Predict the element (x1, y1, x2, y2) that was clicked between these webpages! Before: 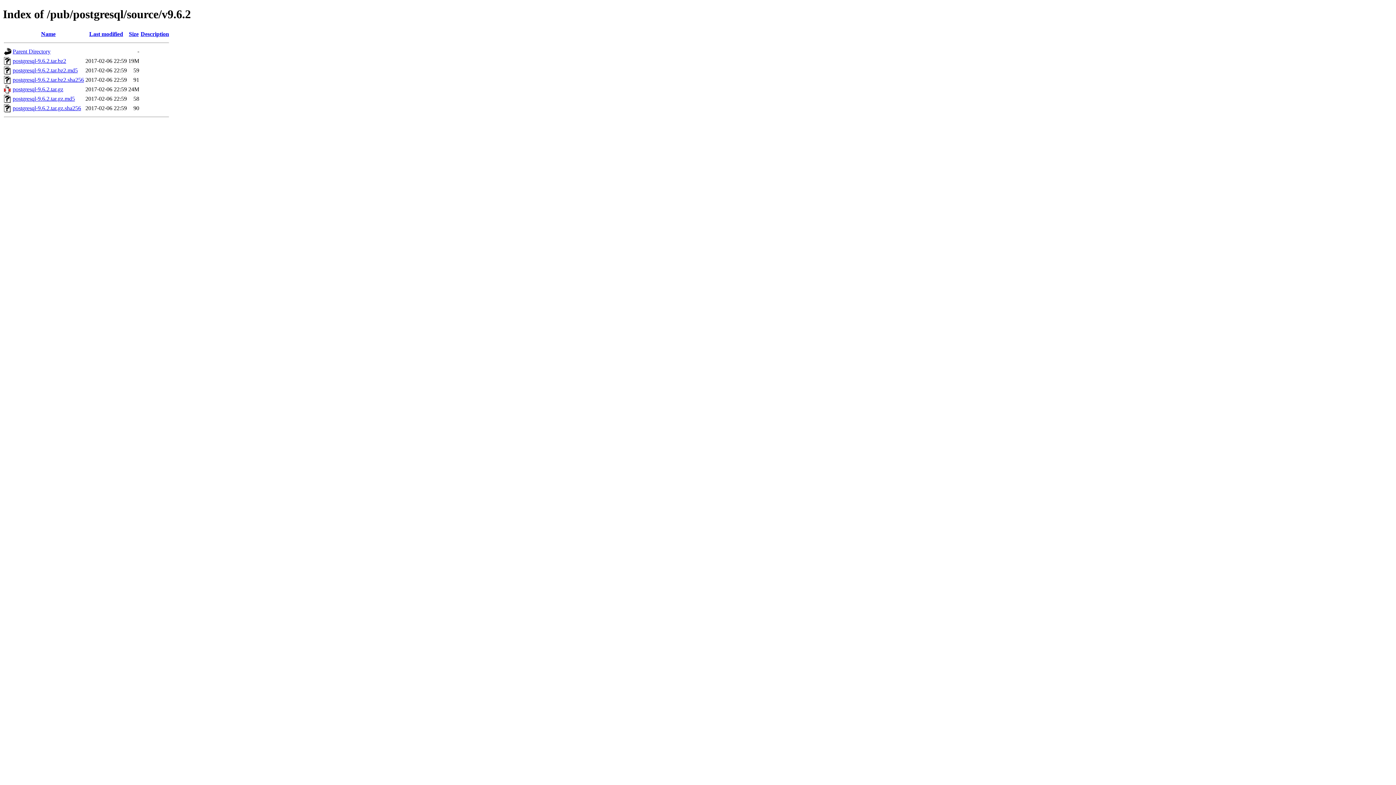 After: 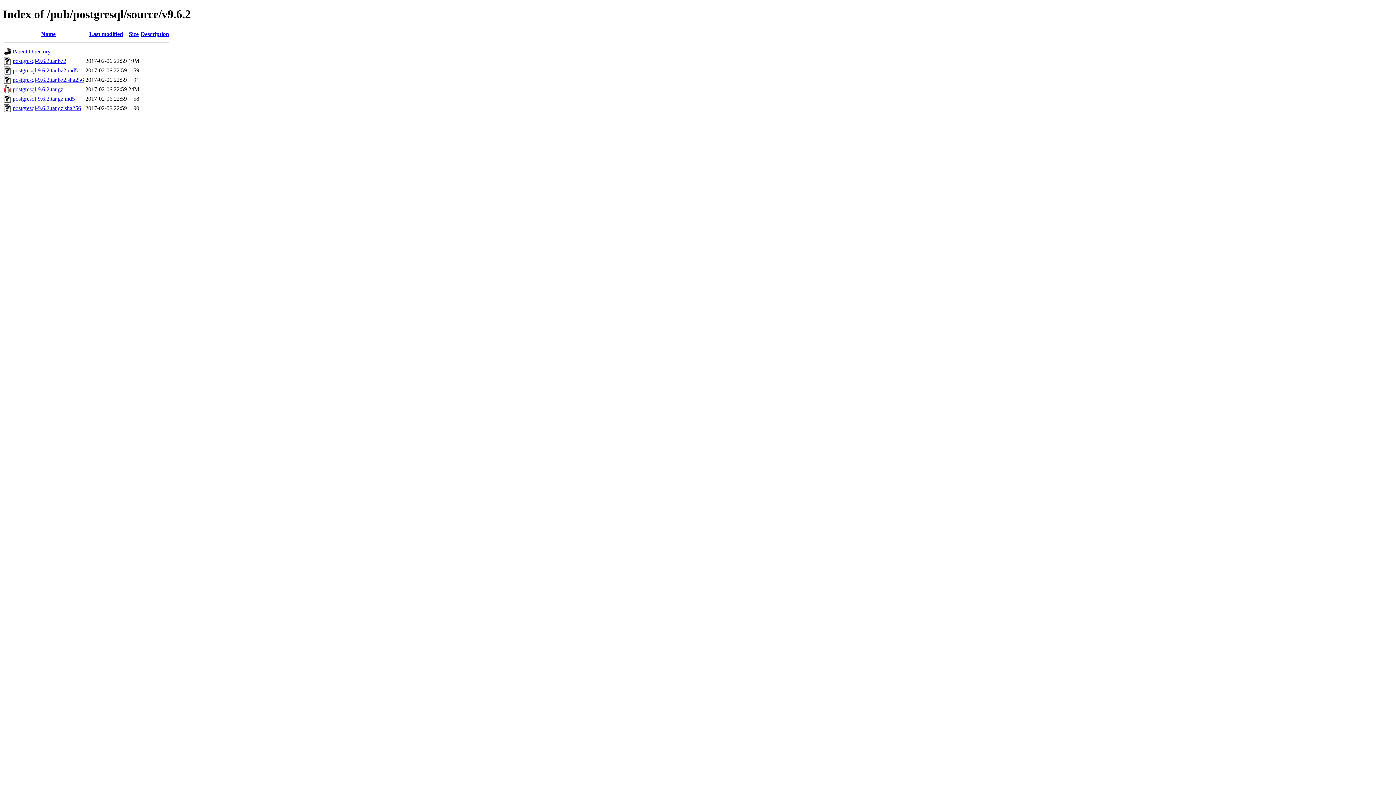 Action: bbox: (12, 67, 77, 73) label: postgresql-9.6.2.tar.bz2.md5